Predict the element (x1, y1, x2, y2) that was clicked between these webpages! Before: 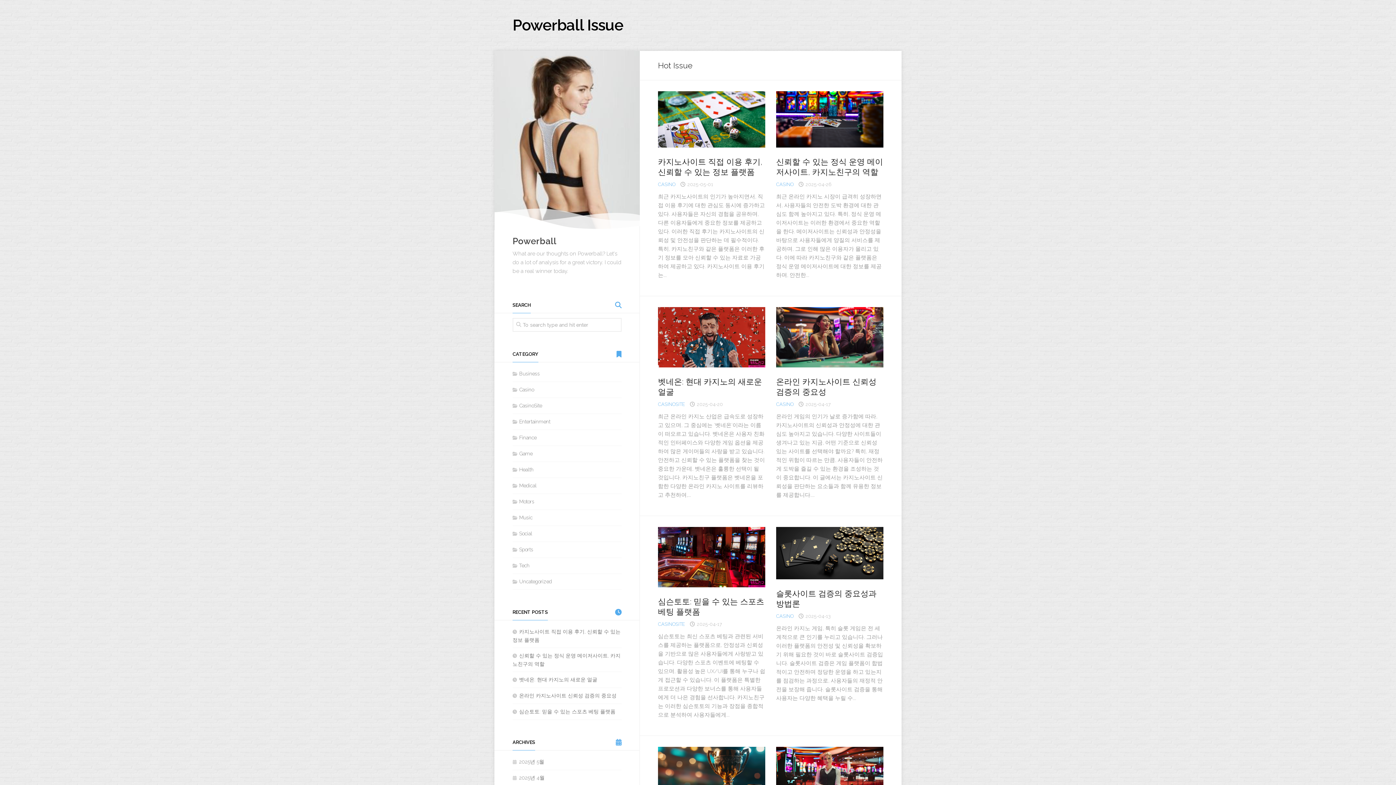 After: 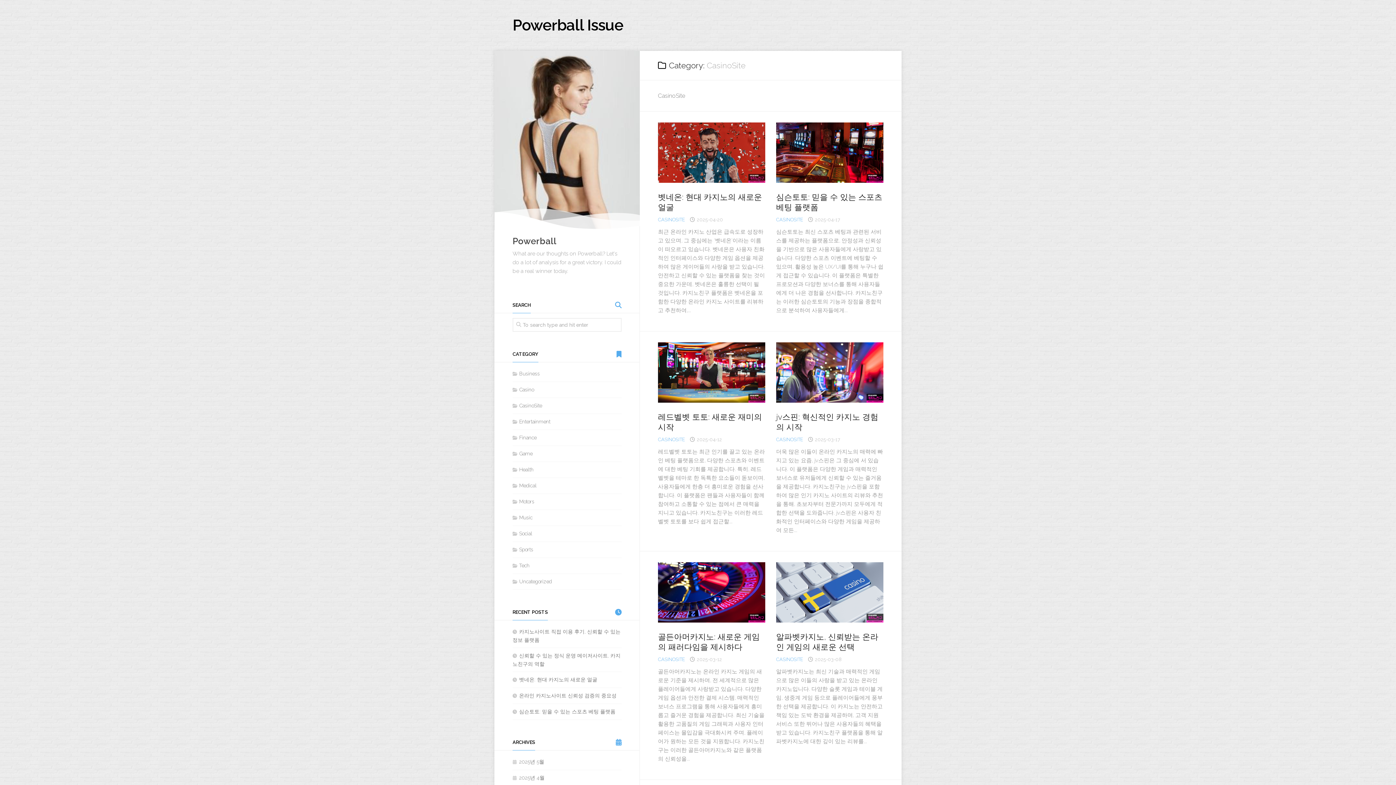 Action: bbox: (512, 403, 542, 408) label: CasinoSite